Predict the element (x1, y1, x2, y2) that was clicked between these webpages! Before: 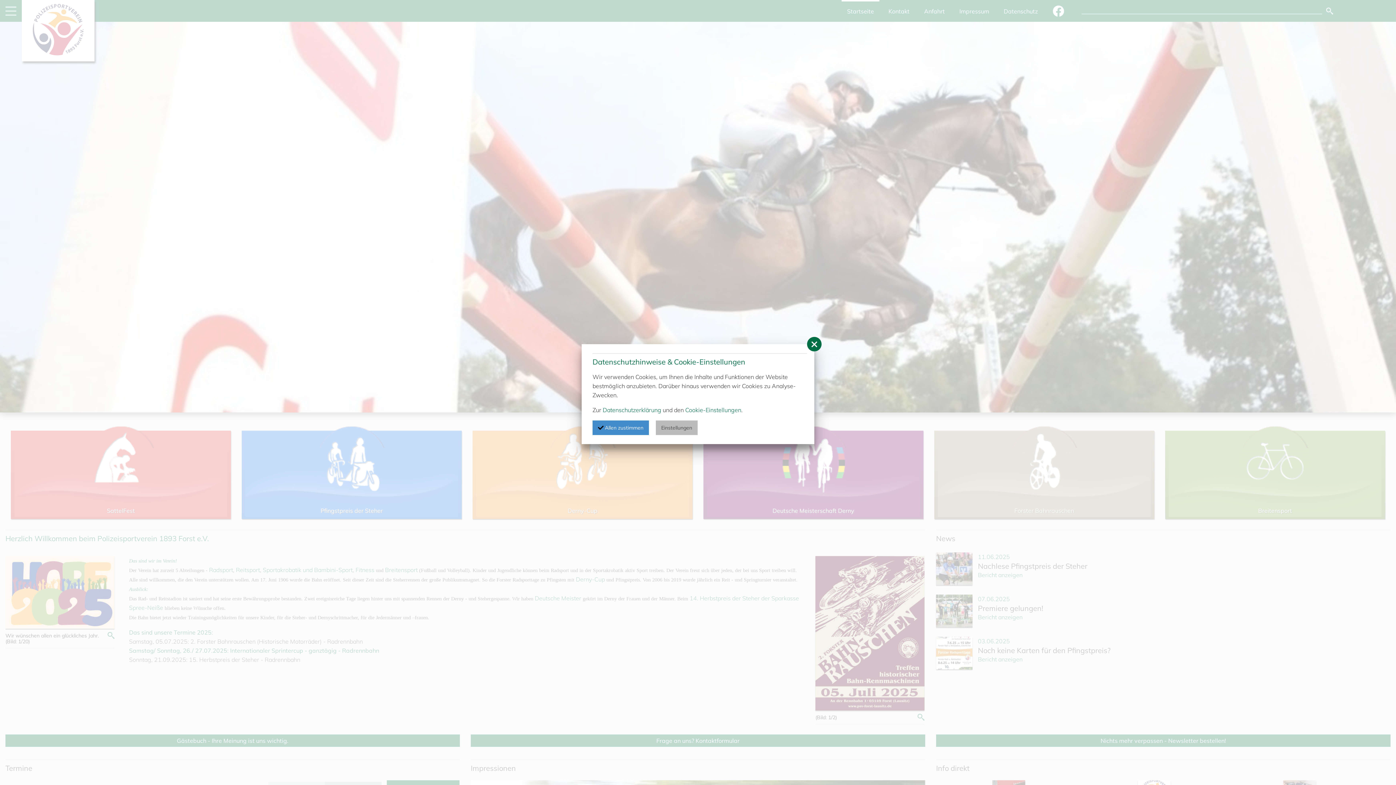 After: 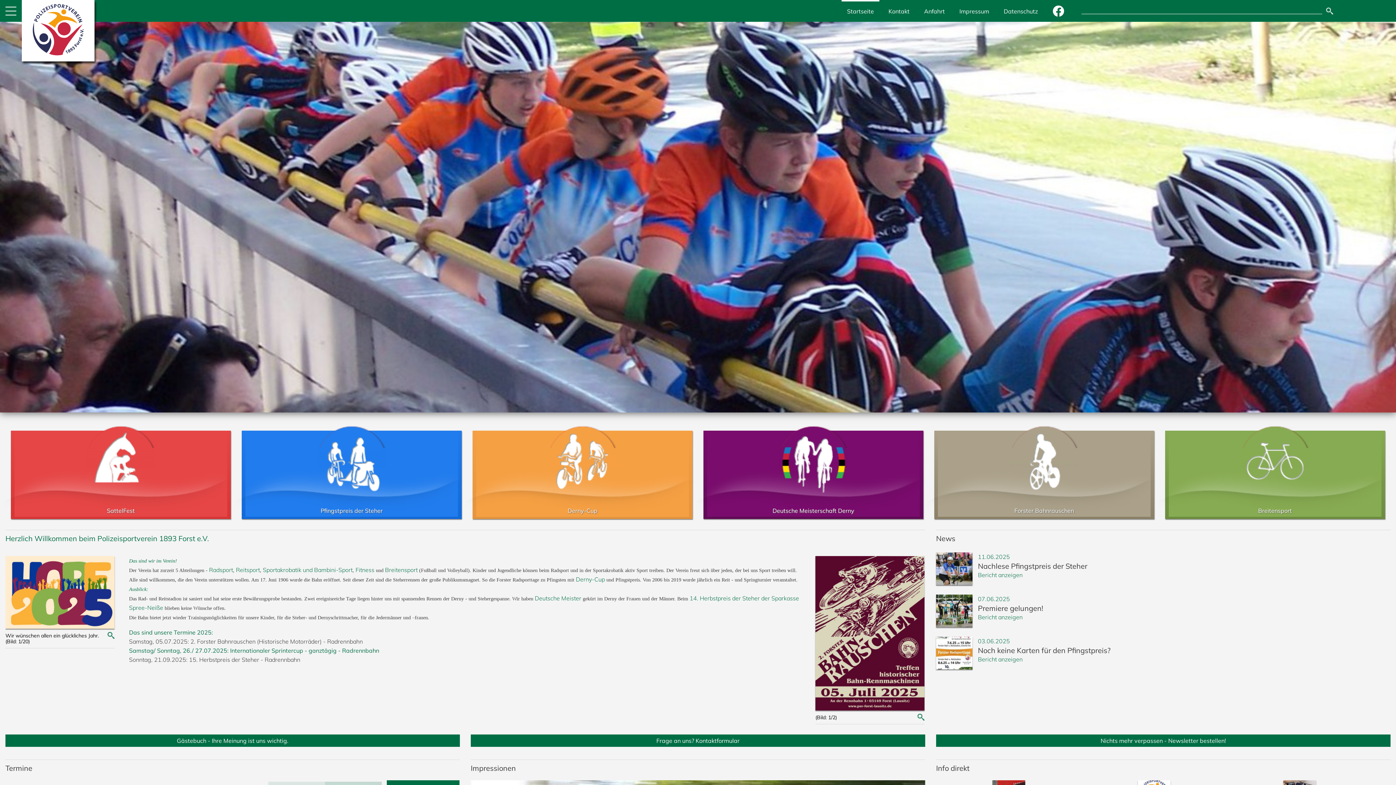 Action: bbox: (592, 420, 649, 435) label:  Allen zustimmen